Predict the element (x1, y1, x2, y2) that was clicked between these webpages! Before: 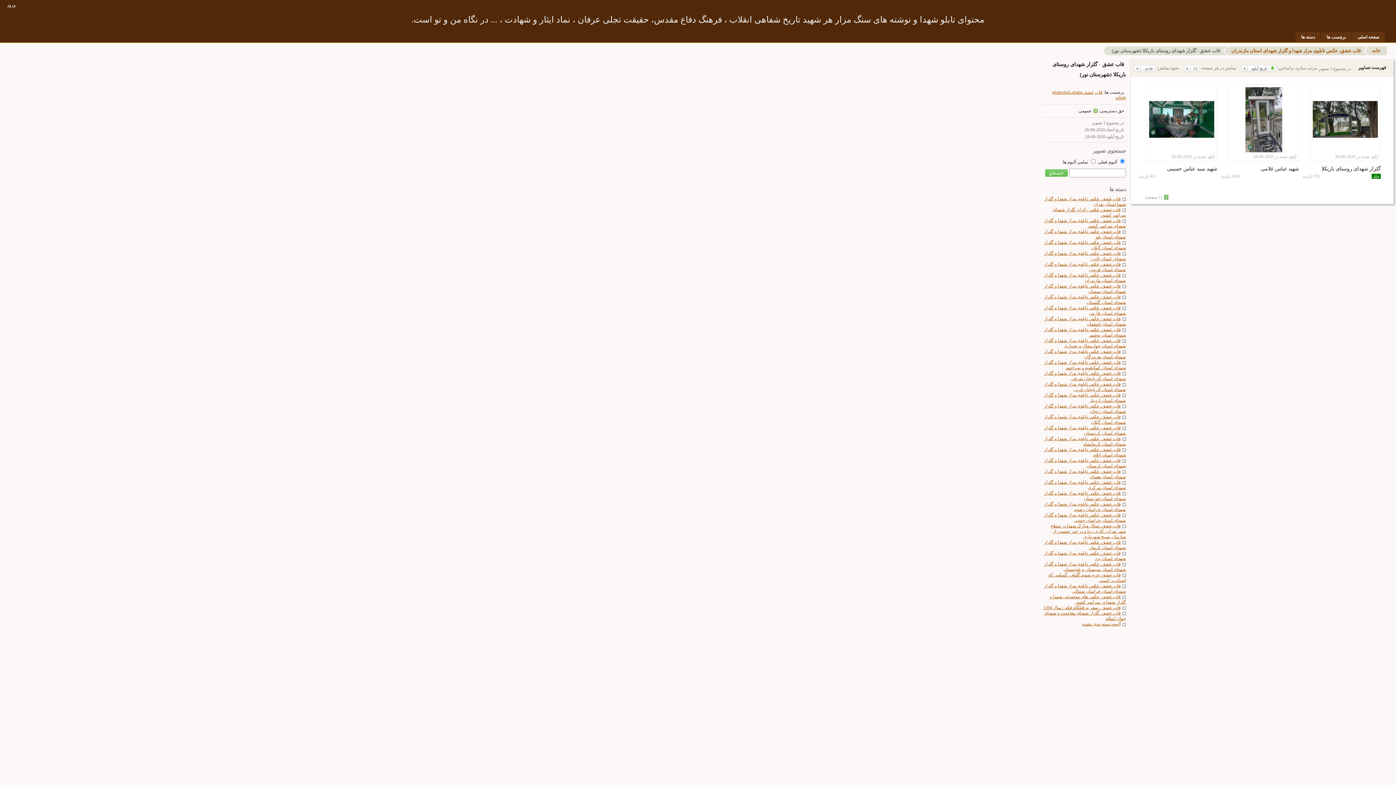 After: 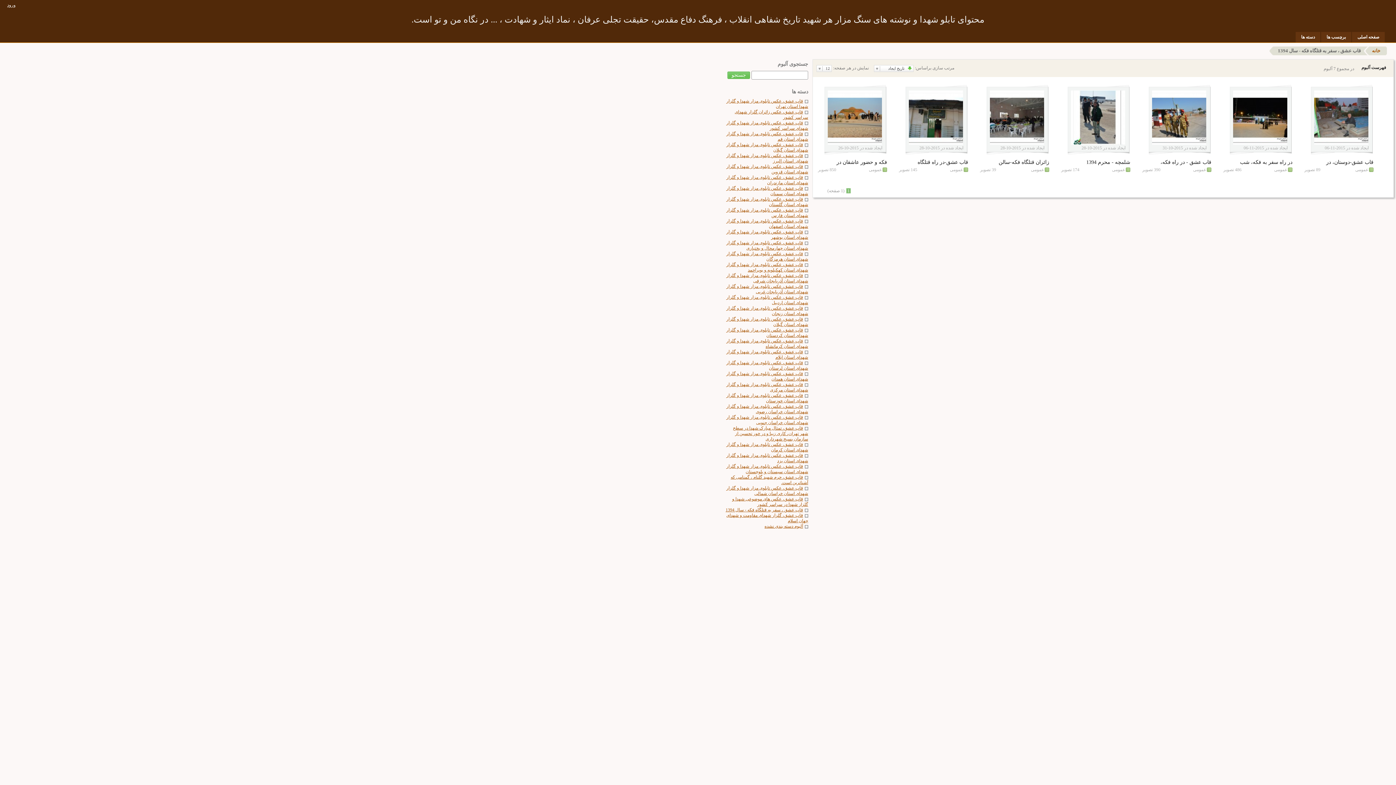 Action: bbox: (1043, 605, 1121, 610) label: قاب عشق ، سفر به قتلگاه فکه - سال 1394